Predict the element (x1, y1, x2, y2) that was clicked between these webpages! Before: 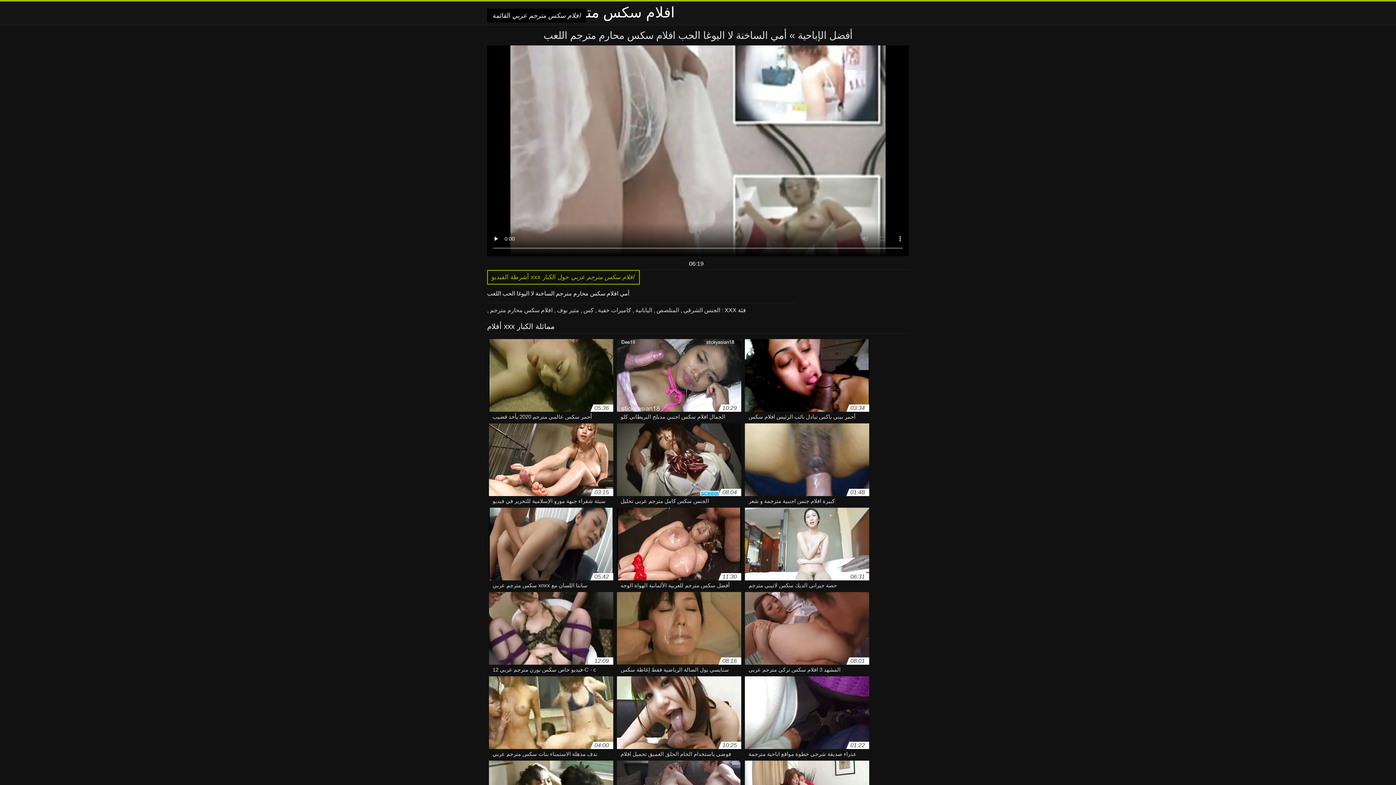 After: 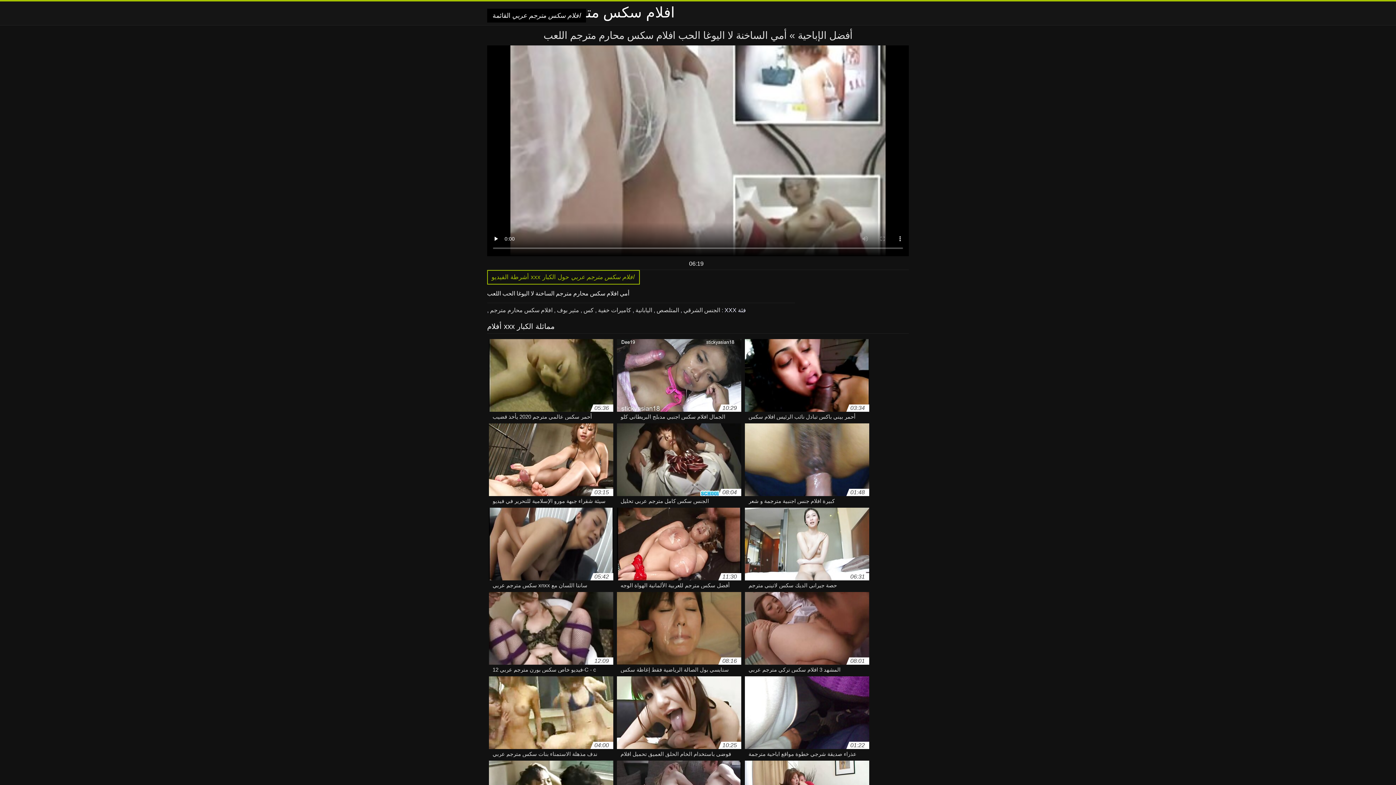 Action: label: اليابانية  bbox: (634, 307, 652, 313)